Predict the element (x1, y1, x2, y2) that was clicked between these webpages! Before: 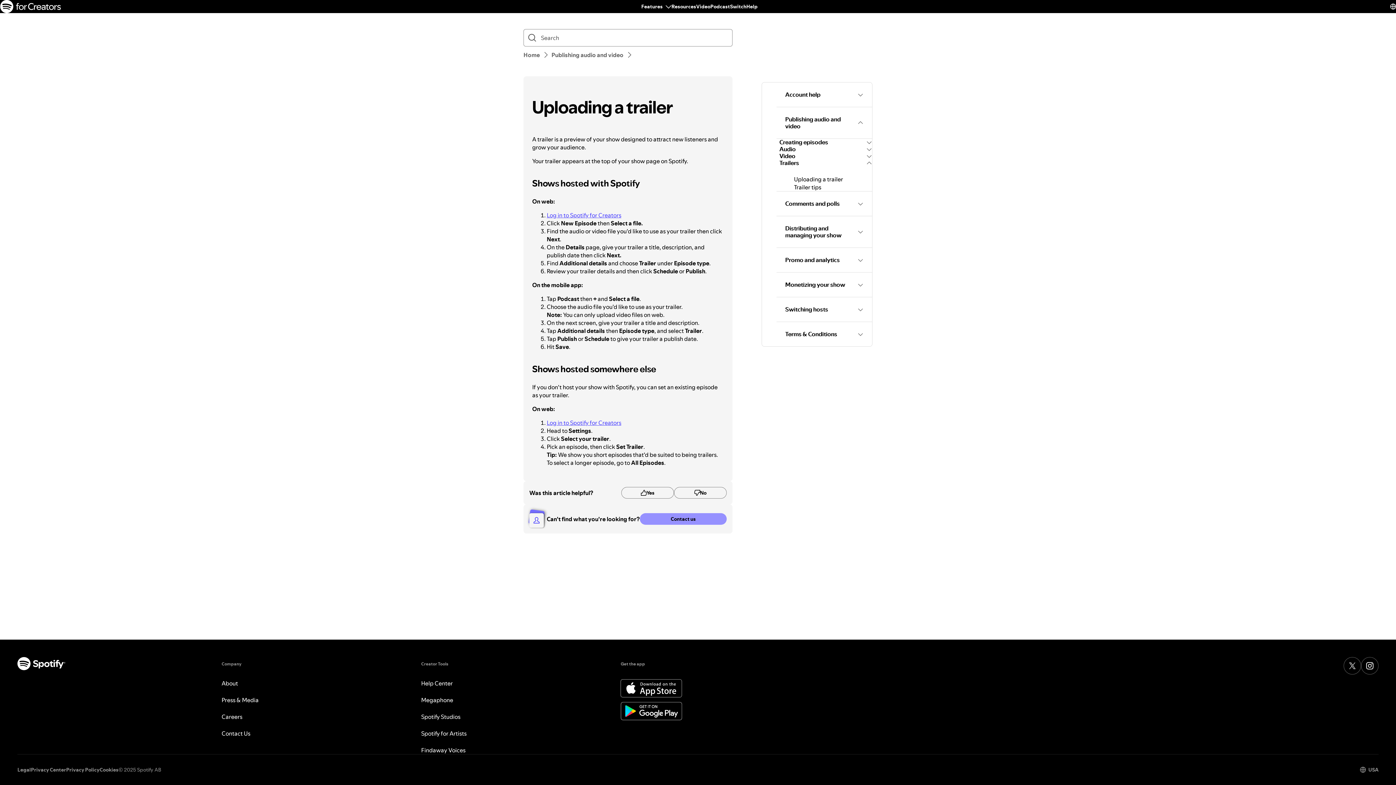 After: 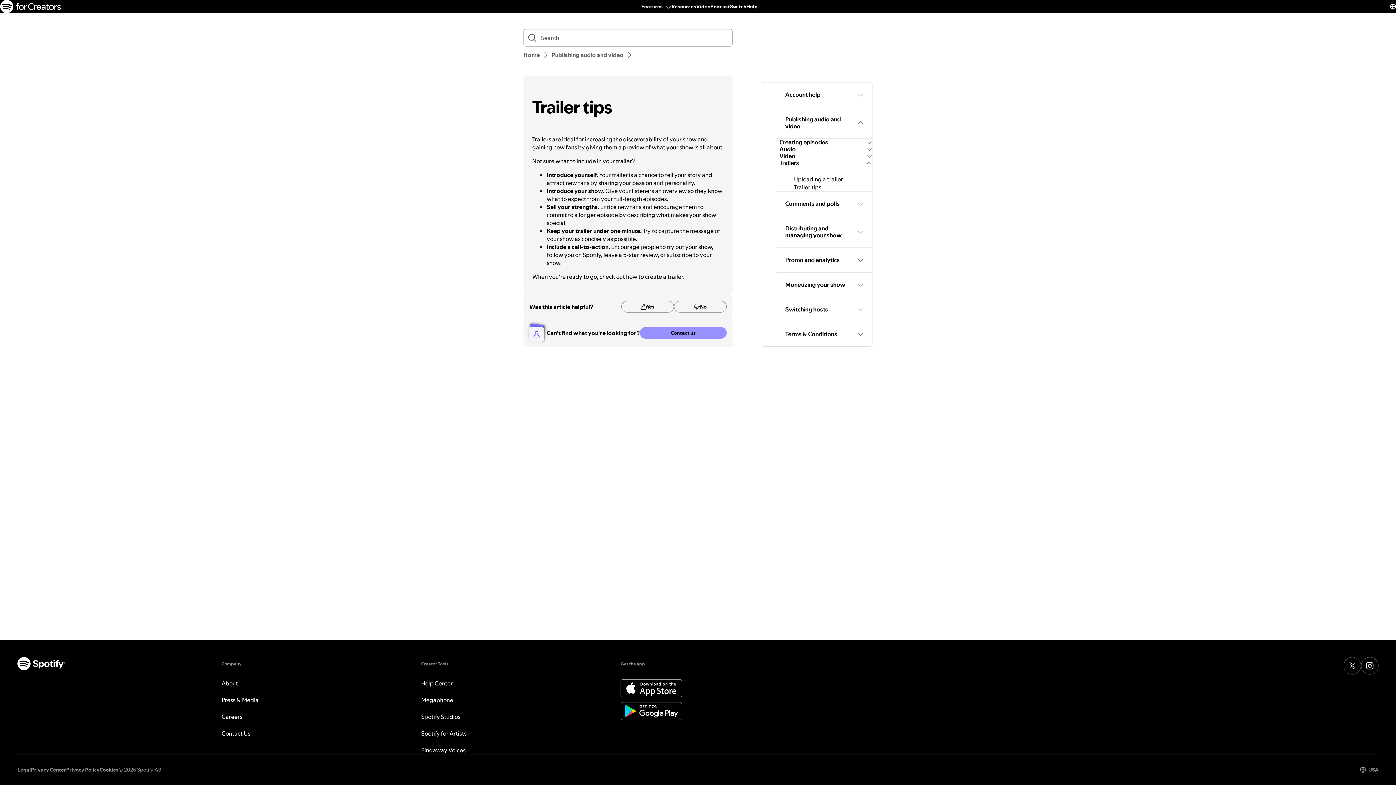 Action: label: Trailer tips bbox: (794, 183, 821, 191)